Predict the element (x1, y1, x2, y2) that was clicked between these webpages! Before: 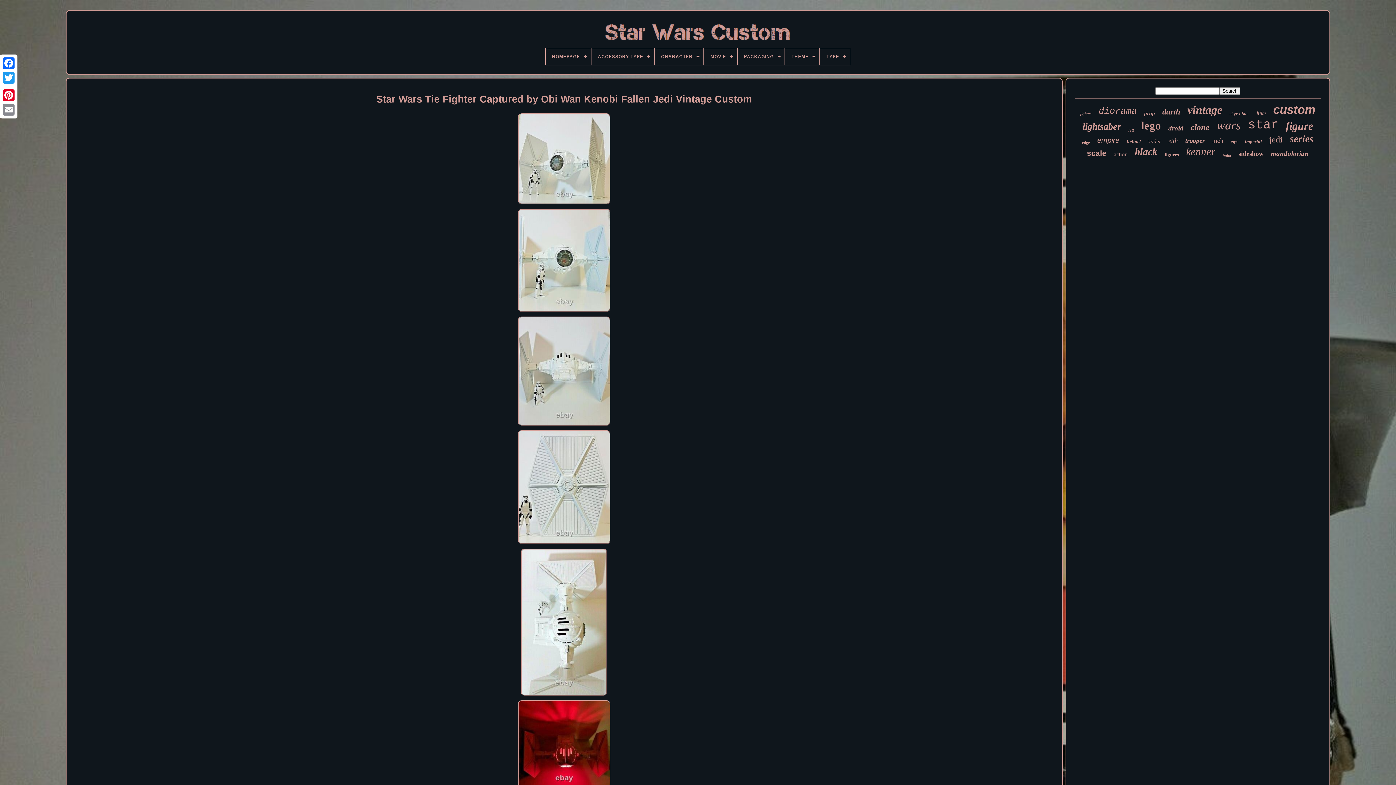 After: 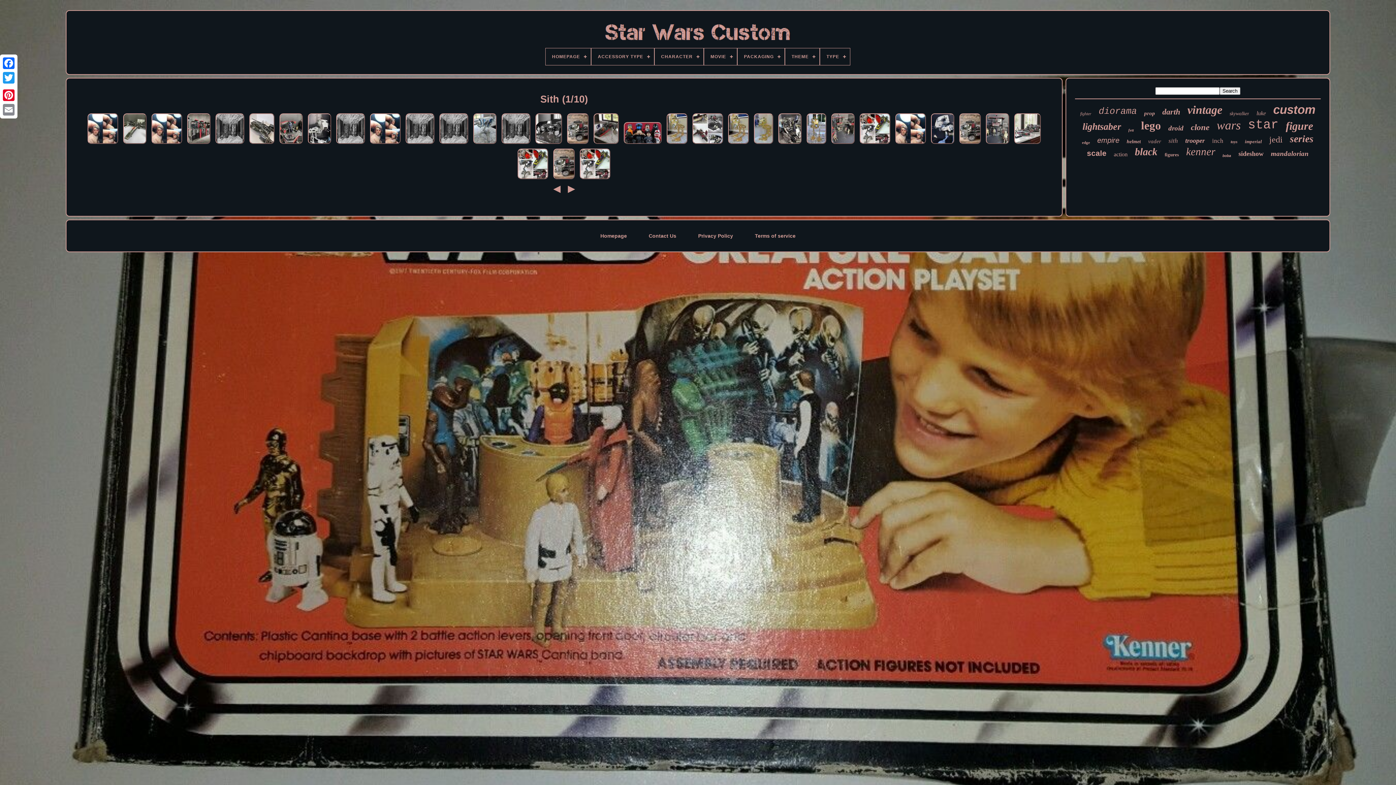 Action: bbox: (1168, 137, 1178, 144) label: sith